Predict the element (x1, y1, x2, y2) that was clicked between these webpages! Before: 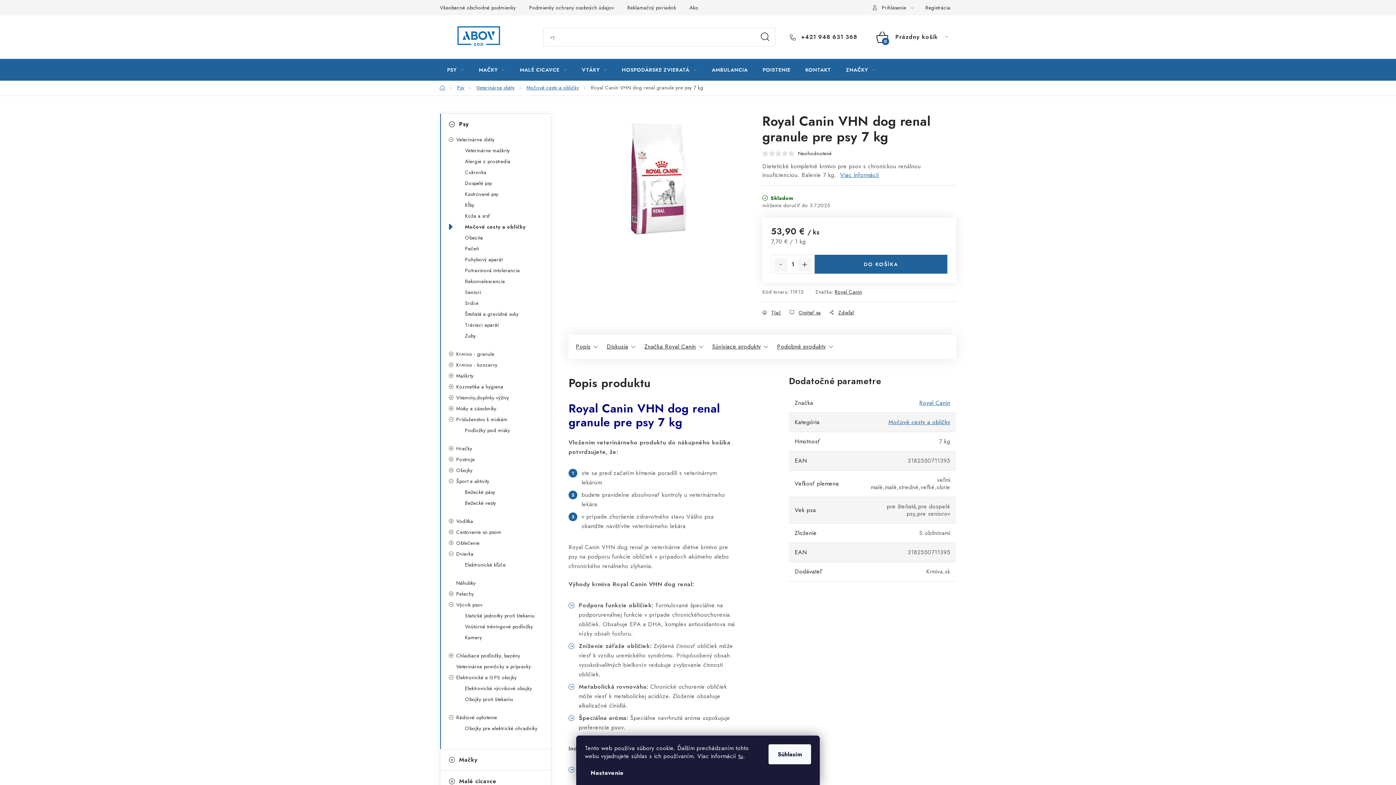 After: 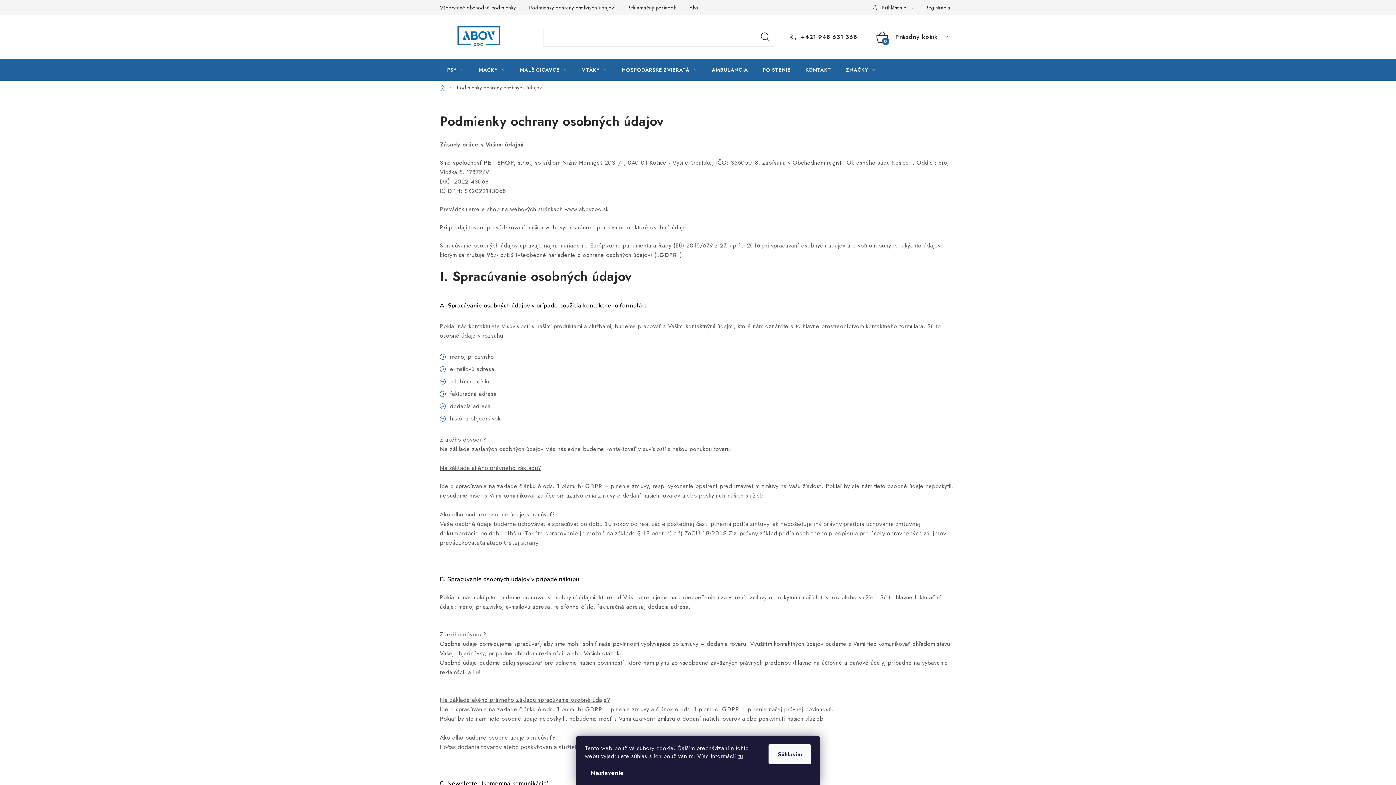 Action: label: Podmienky ochrany osobných údajov bbox: (523, 0, 620, 15)